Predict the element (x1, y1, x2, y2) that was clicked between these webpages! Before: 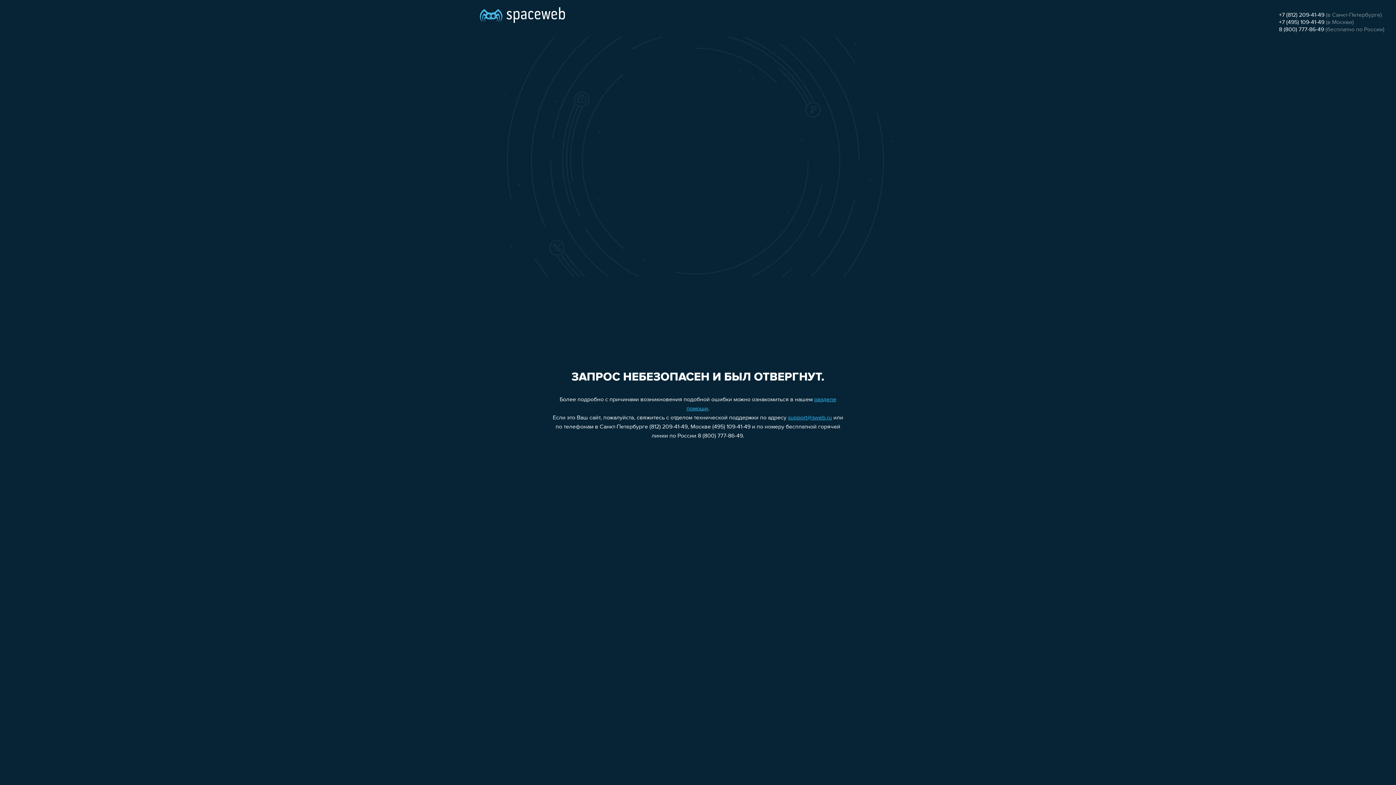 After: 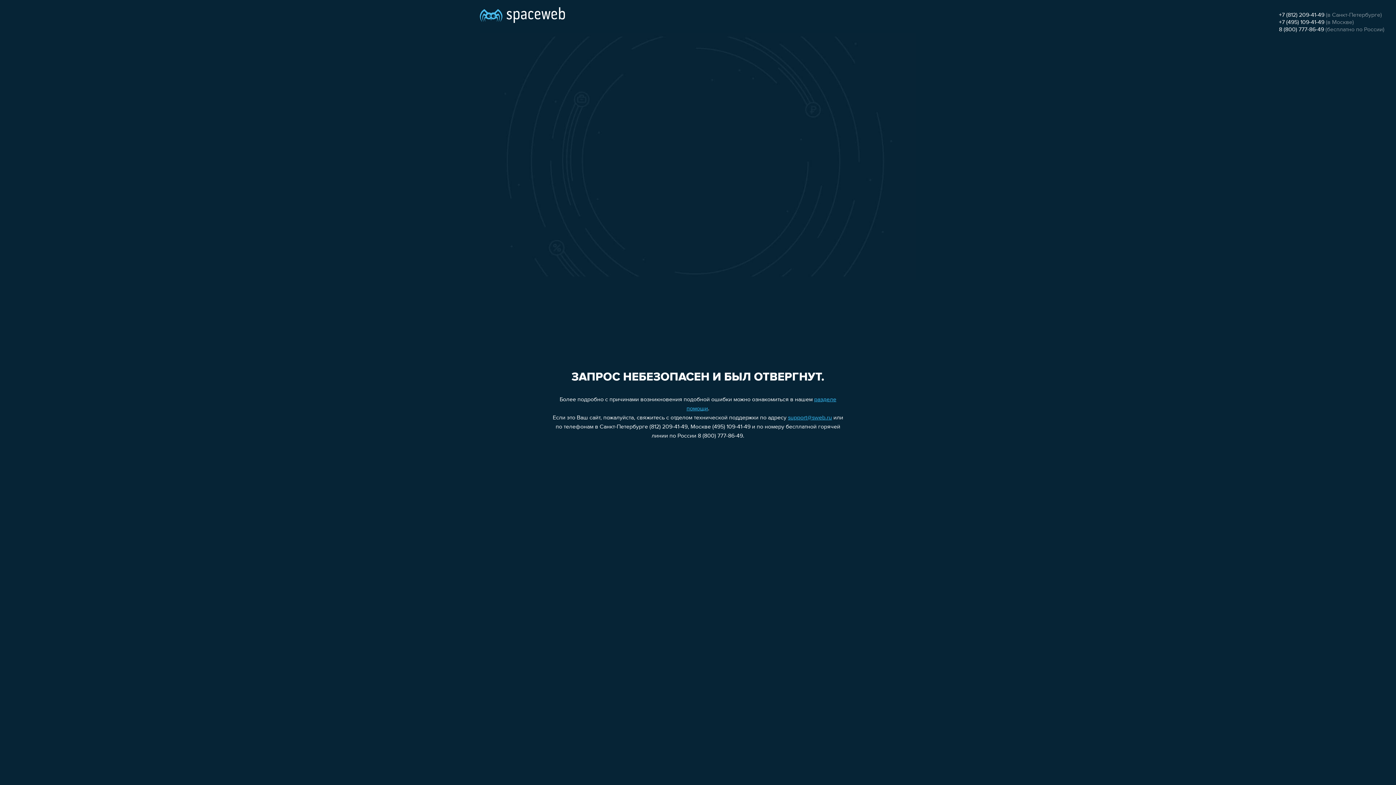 Action: label: 8 (800) 777-86-49 bbox: (1279, 26, 1324, 32)